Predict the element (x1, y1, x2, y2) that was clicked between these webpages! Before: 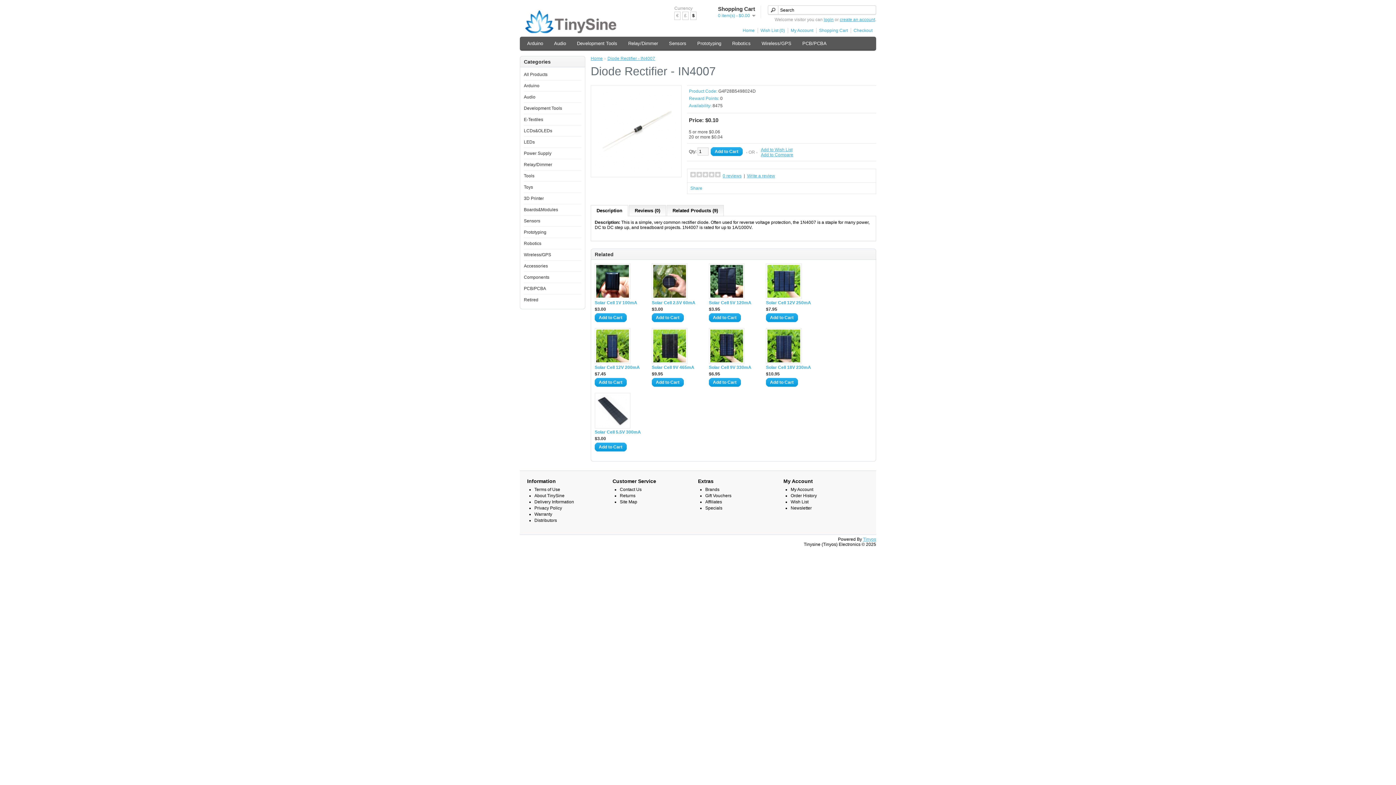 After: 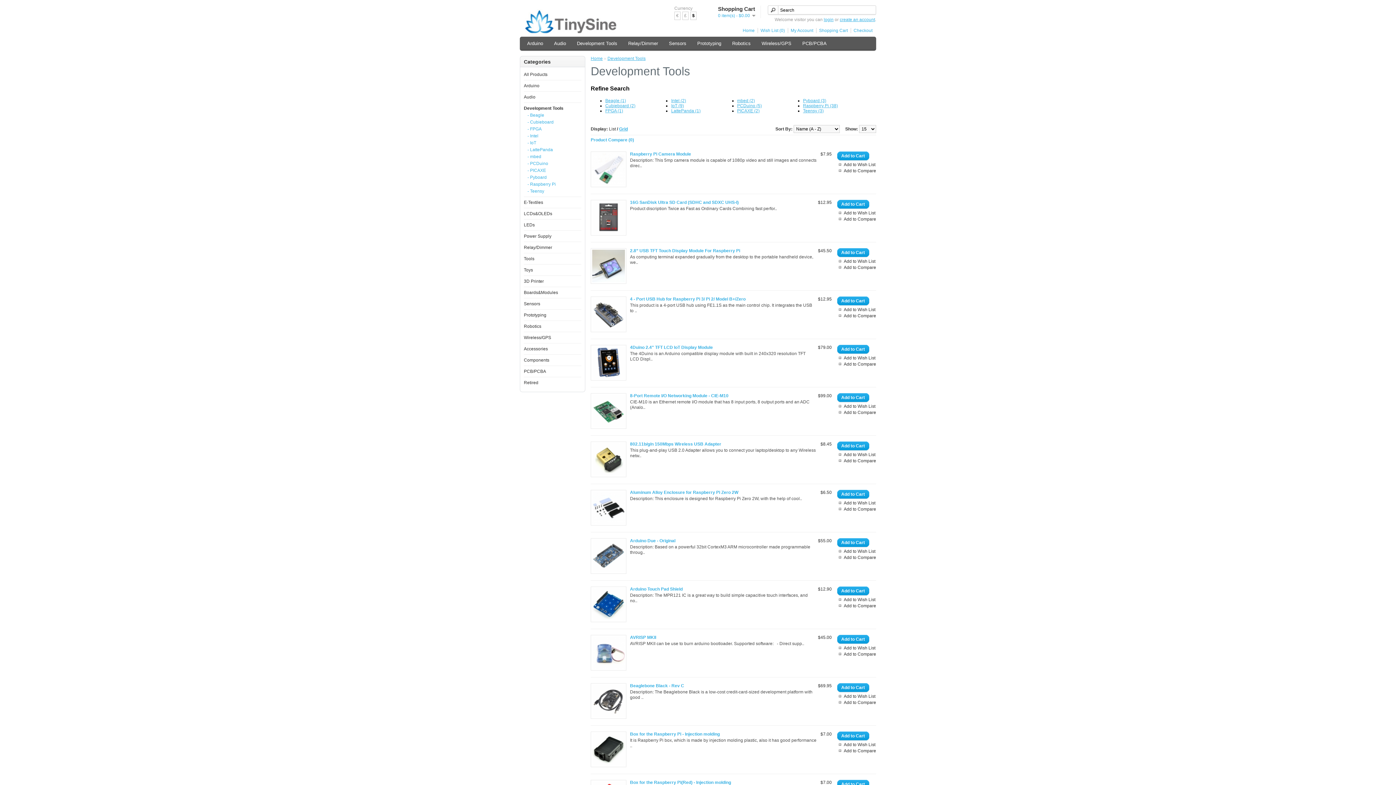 Action: bbox: (571, 36, 622, 50) label: Development Tools